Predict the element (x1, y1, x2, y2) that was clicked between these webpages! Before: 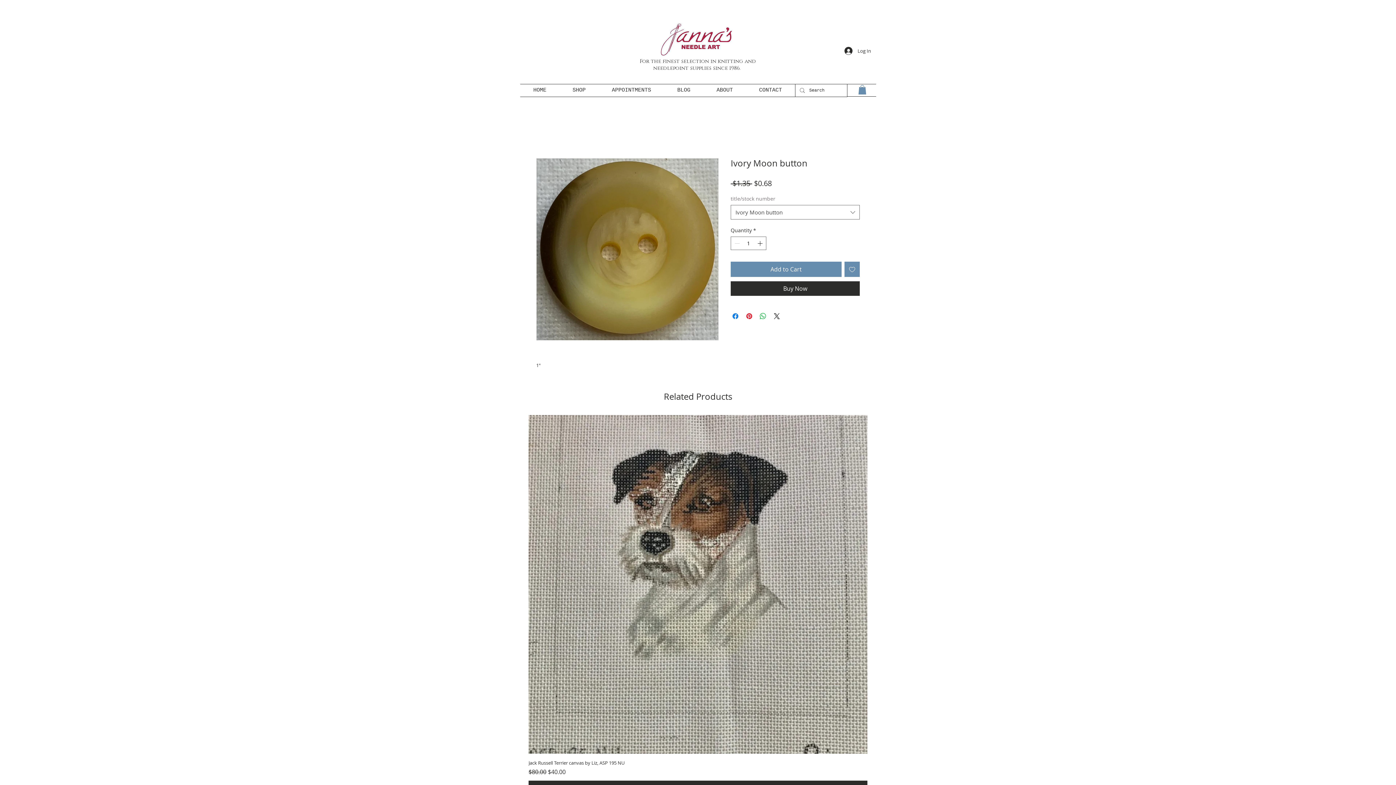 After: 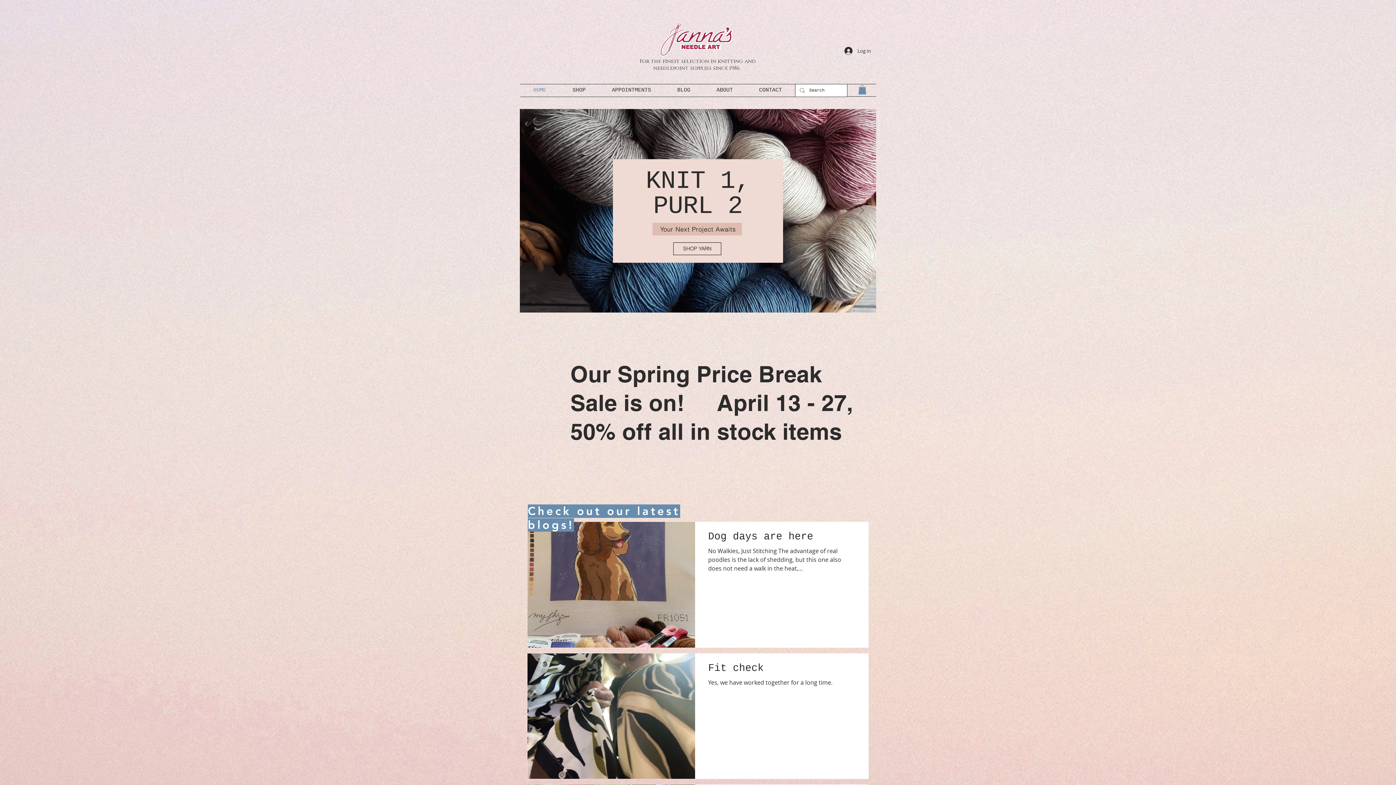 Action: label: HOME bbox: (520, 84, 559, 96)